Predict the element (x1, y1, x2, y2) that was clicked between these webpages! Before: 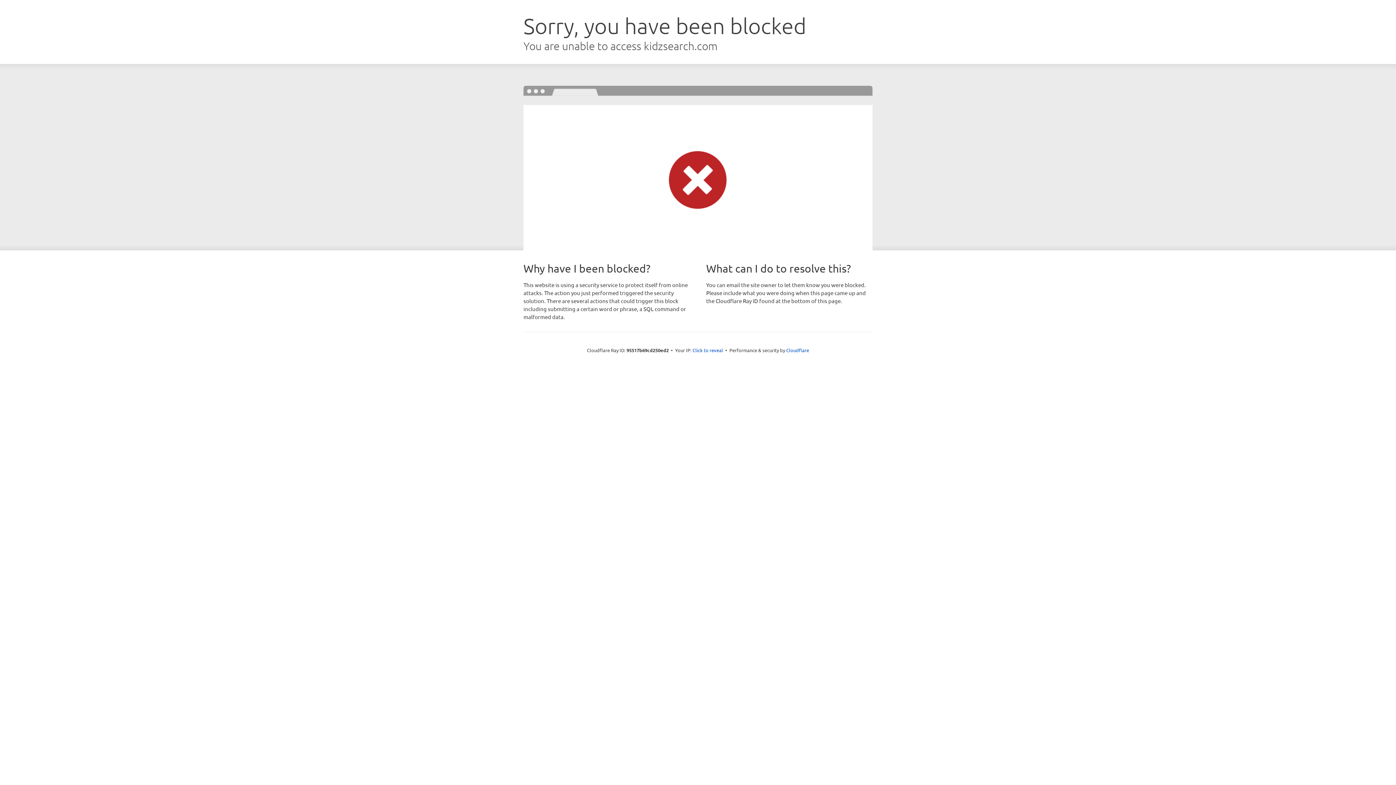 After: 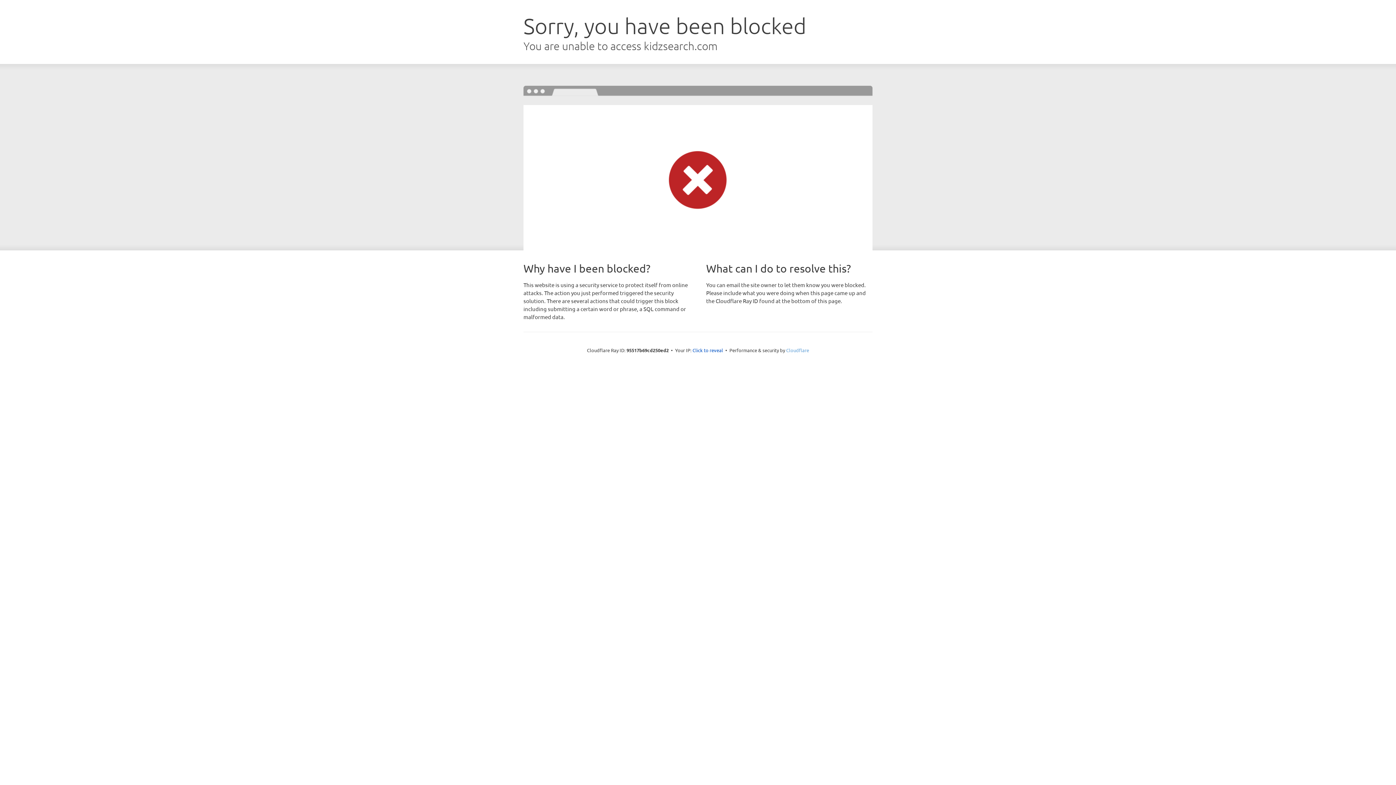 Action: label: Cloudflare bbox: (786, 347, 809, 353)